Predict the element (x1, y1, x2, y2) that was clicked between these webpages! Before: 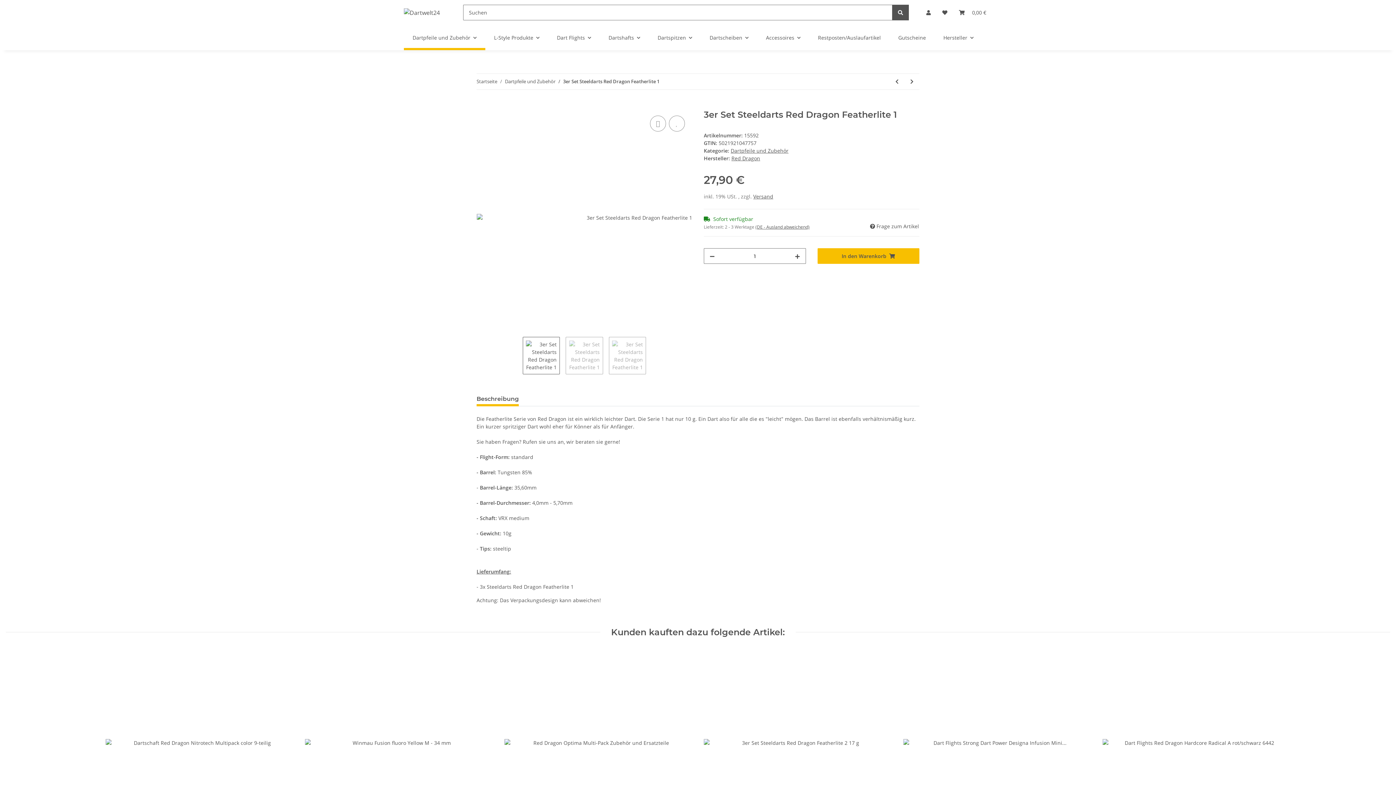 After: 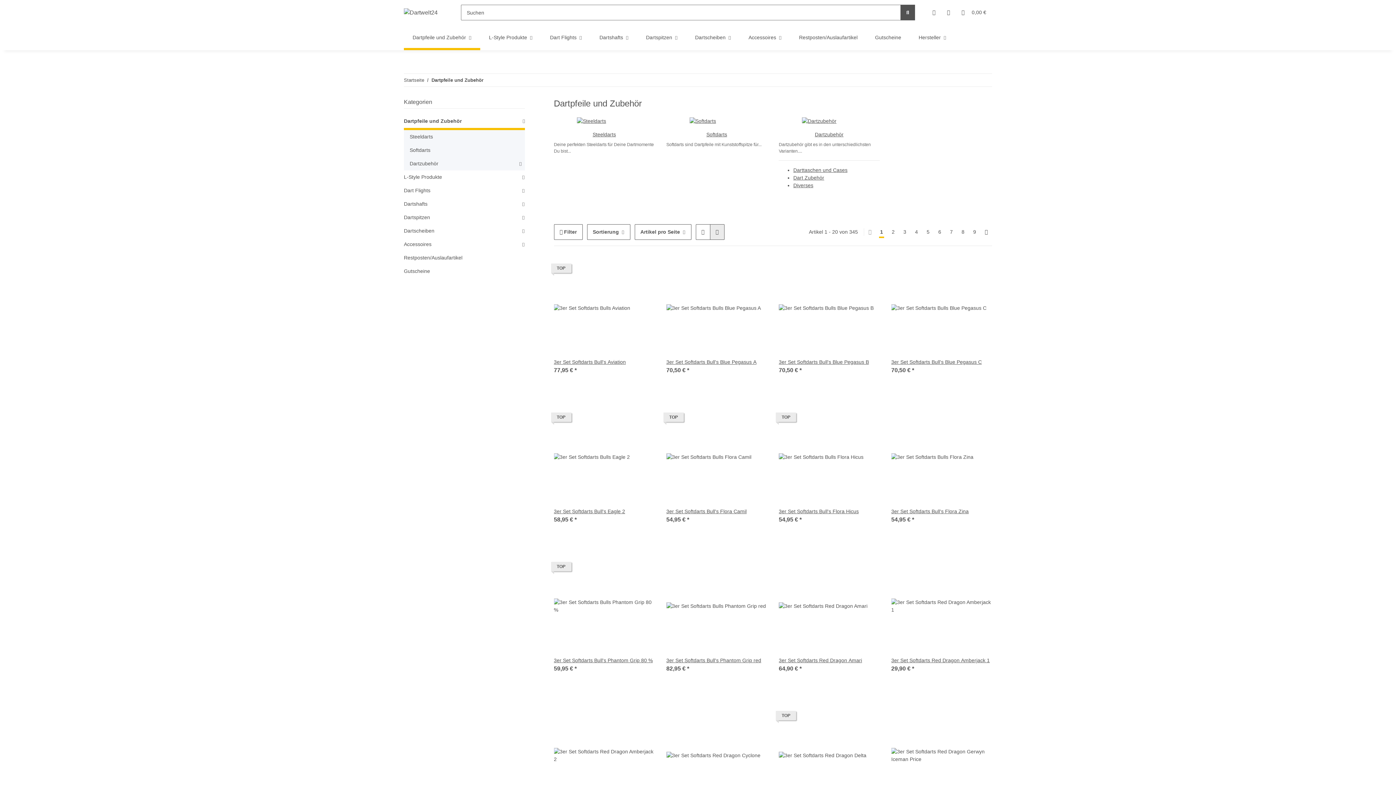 Action: label: Dartpfeile und Zubehör bbox: (404, 25, 485, 50)